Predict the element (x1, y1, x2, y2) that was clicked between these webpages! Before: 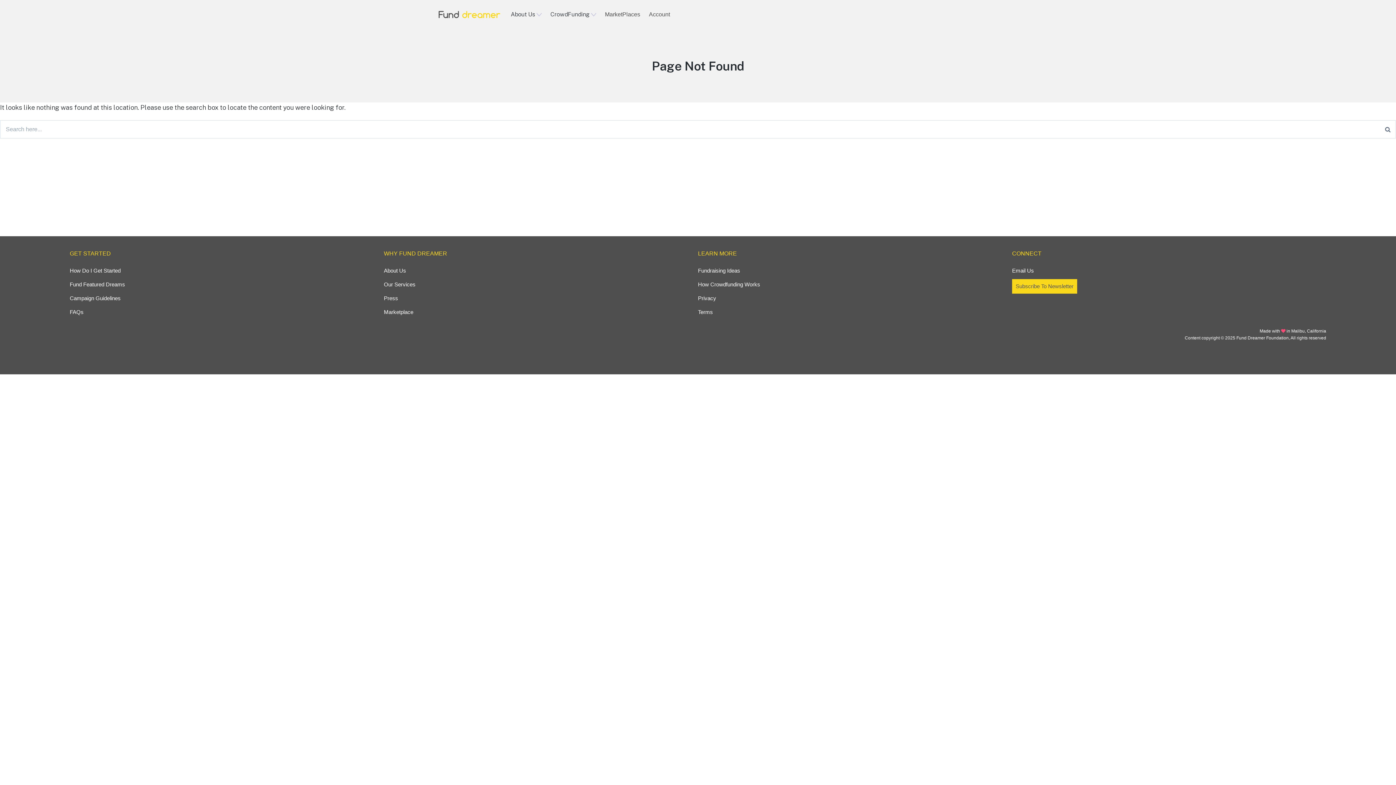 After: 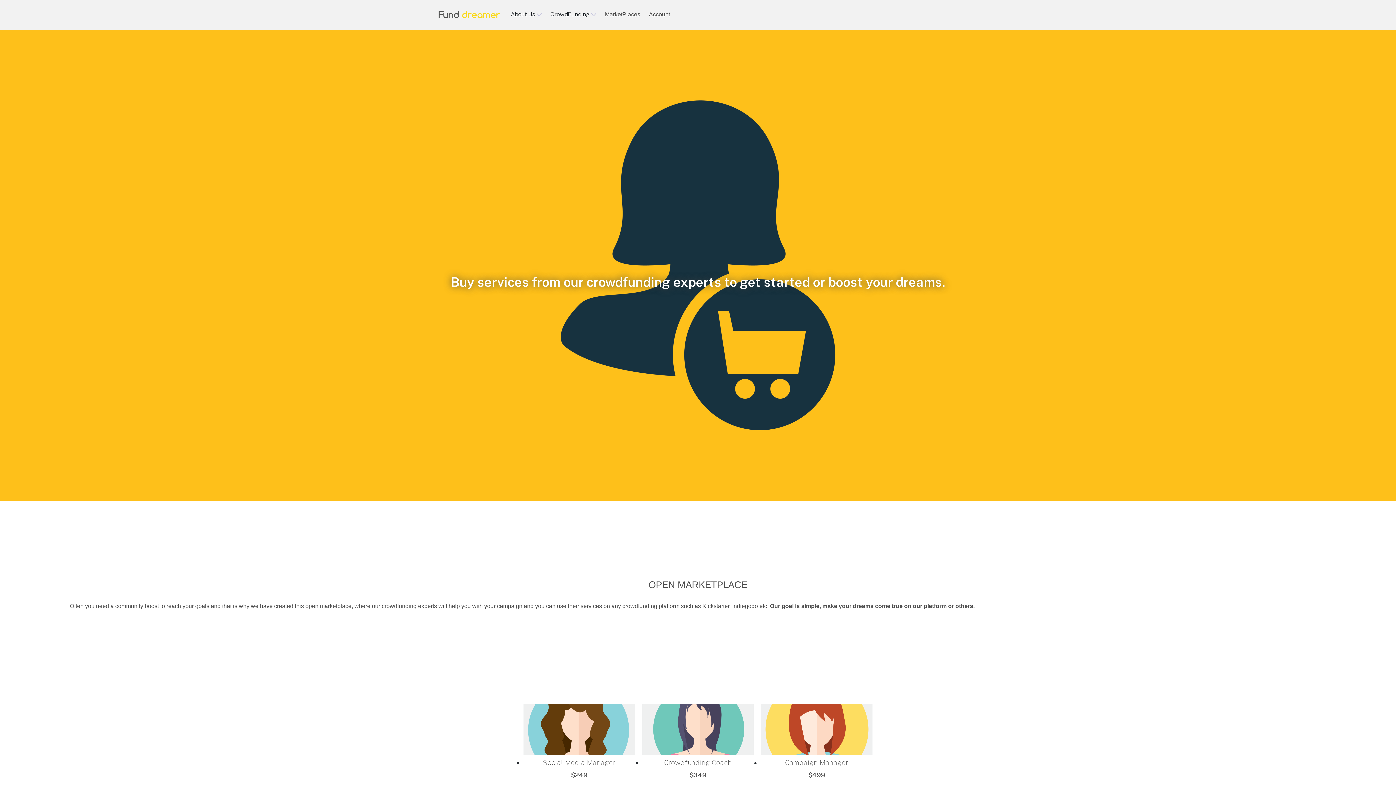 Action: bbox: (384, 308, 413, 316) label: Marketplace